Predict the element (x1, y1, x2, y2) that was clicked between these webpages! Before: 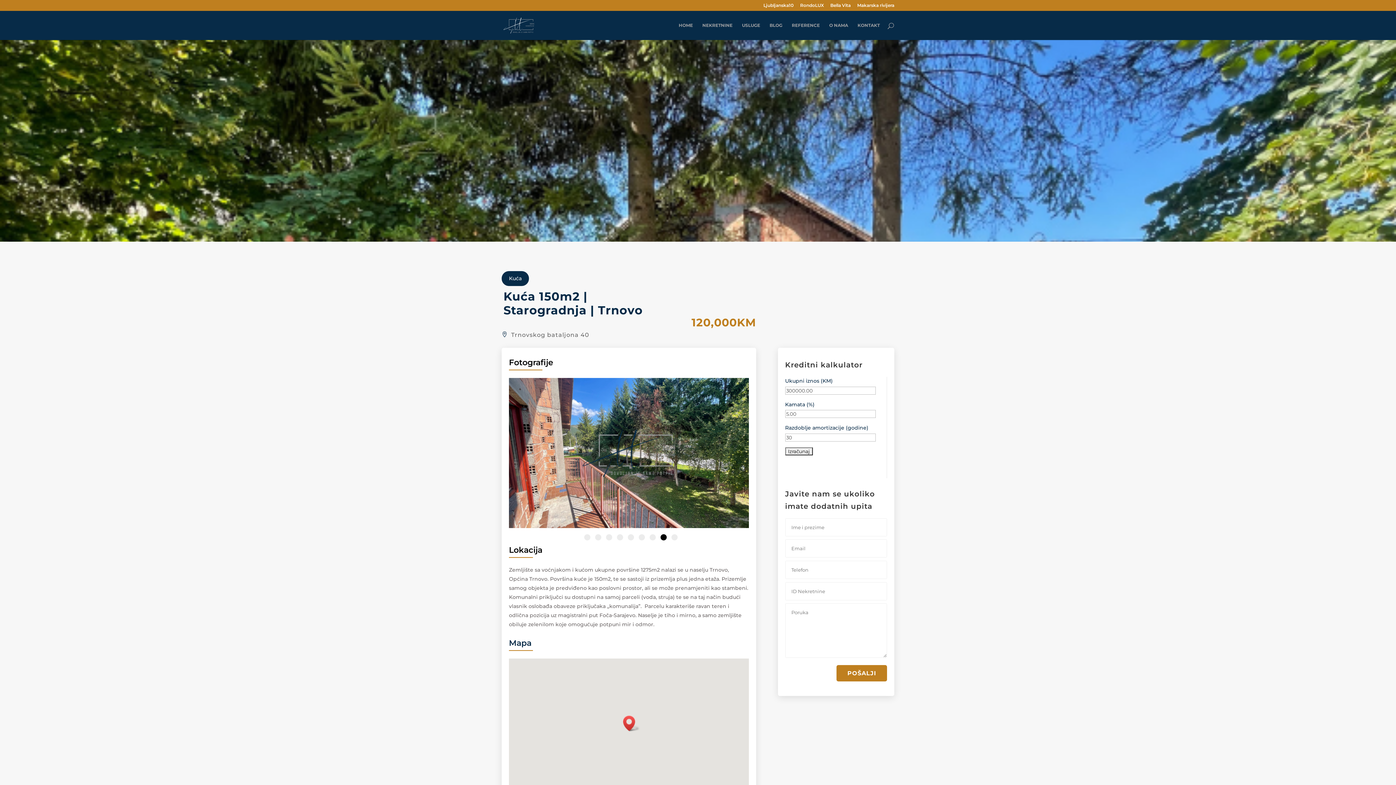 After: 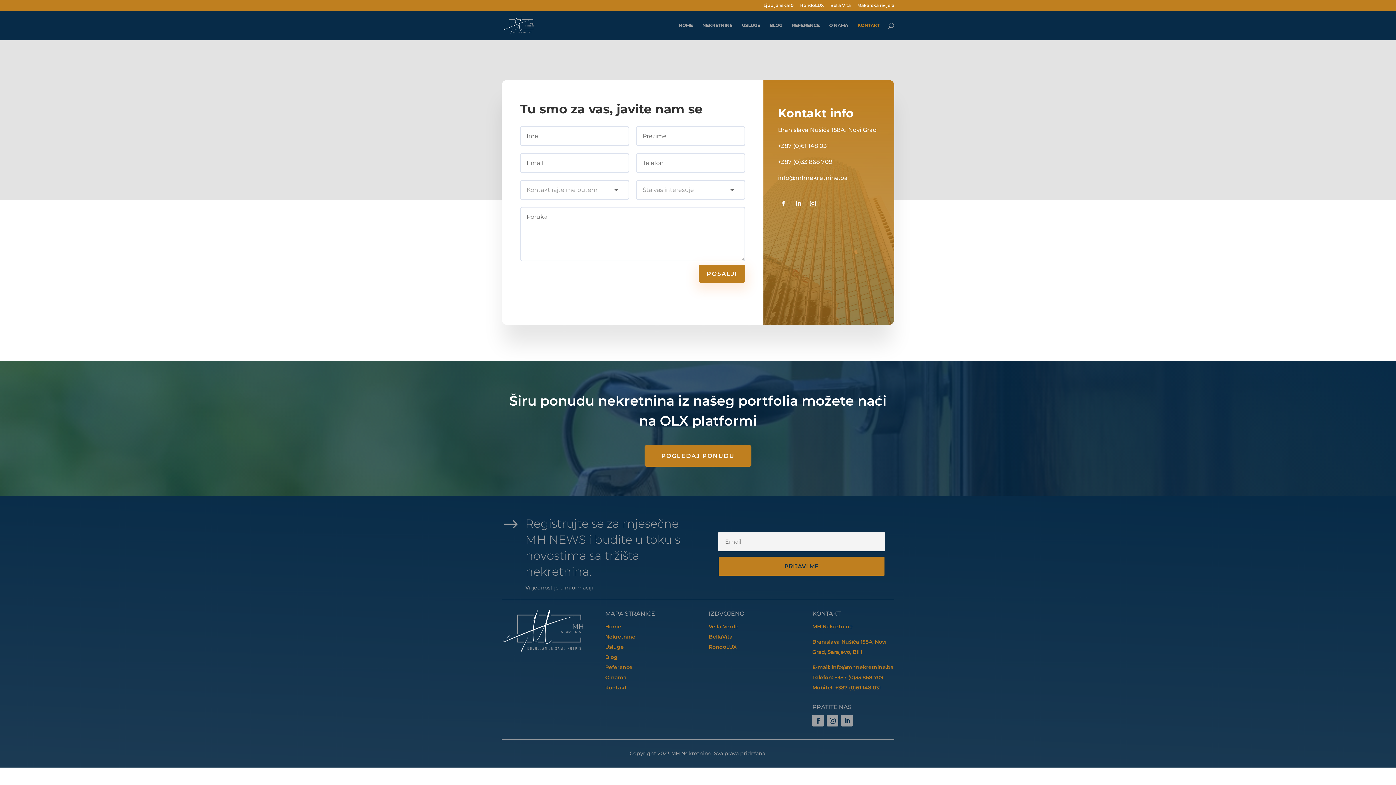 Action: label: KONTAKT bbox: (857, 22, 880, 40)